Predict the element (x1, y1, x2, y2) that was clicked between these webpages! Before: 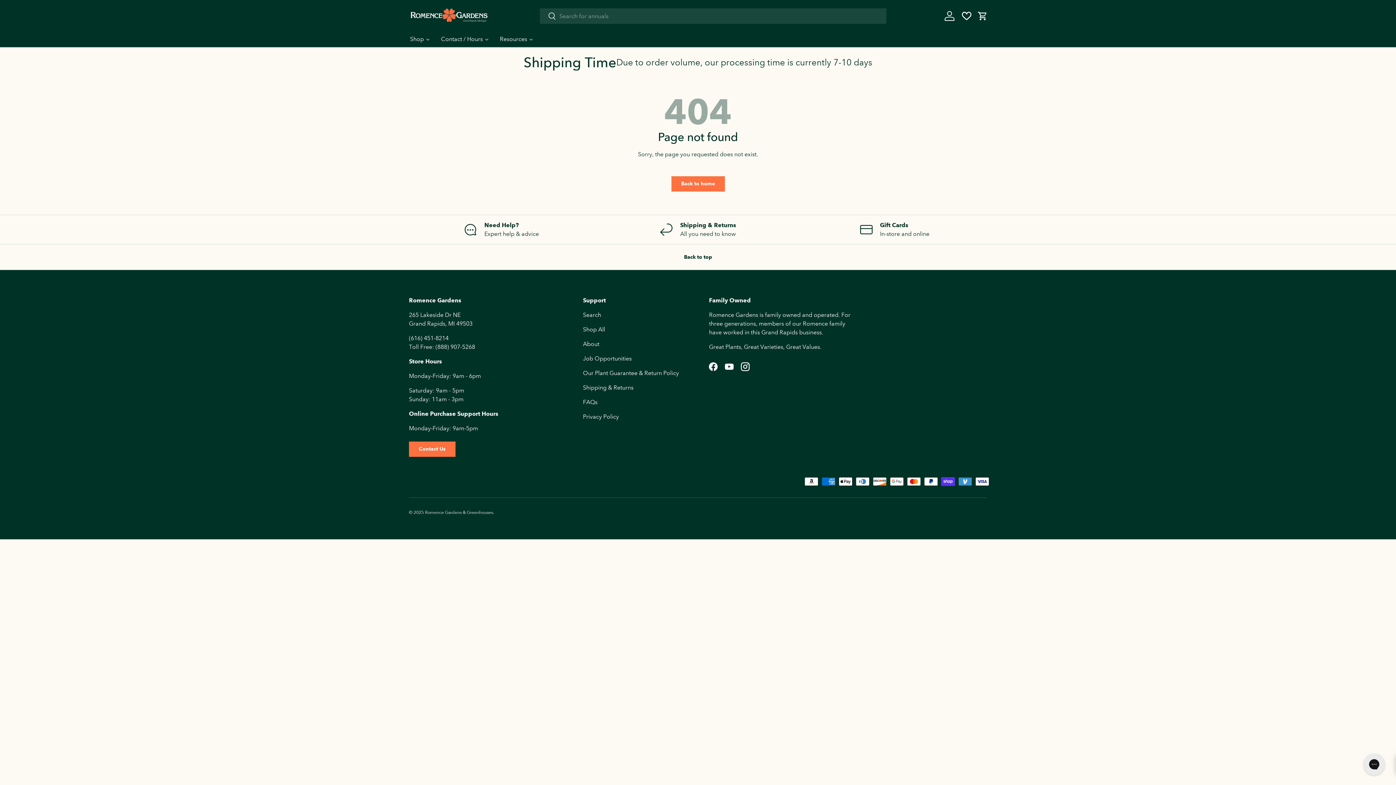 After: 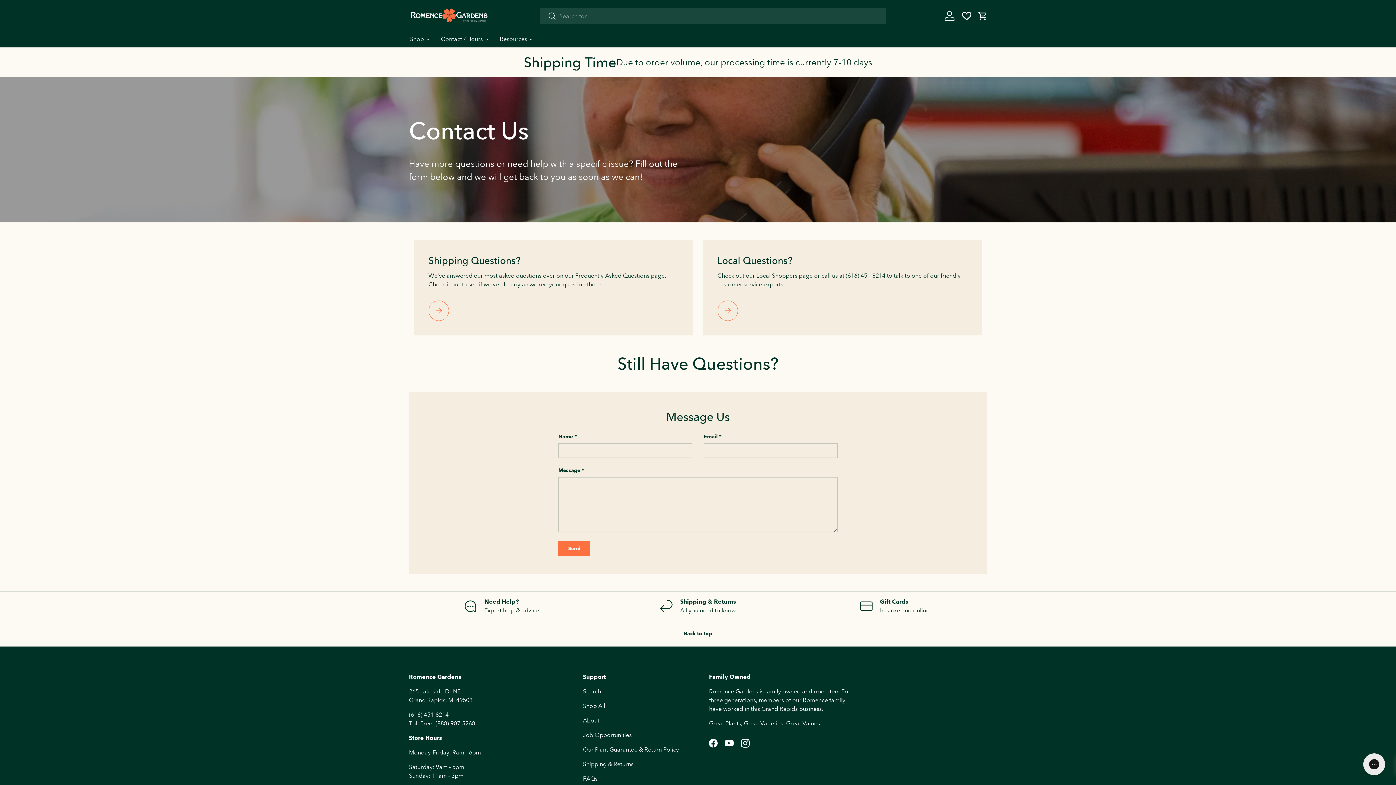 Action: bbox: (409, 441, 455, 457) label: Contact Us